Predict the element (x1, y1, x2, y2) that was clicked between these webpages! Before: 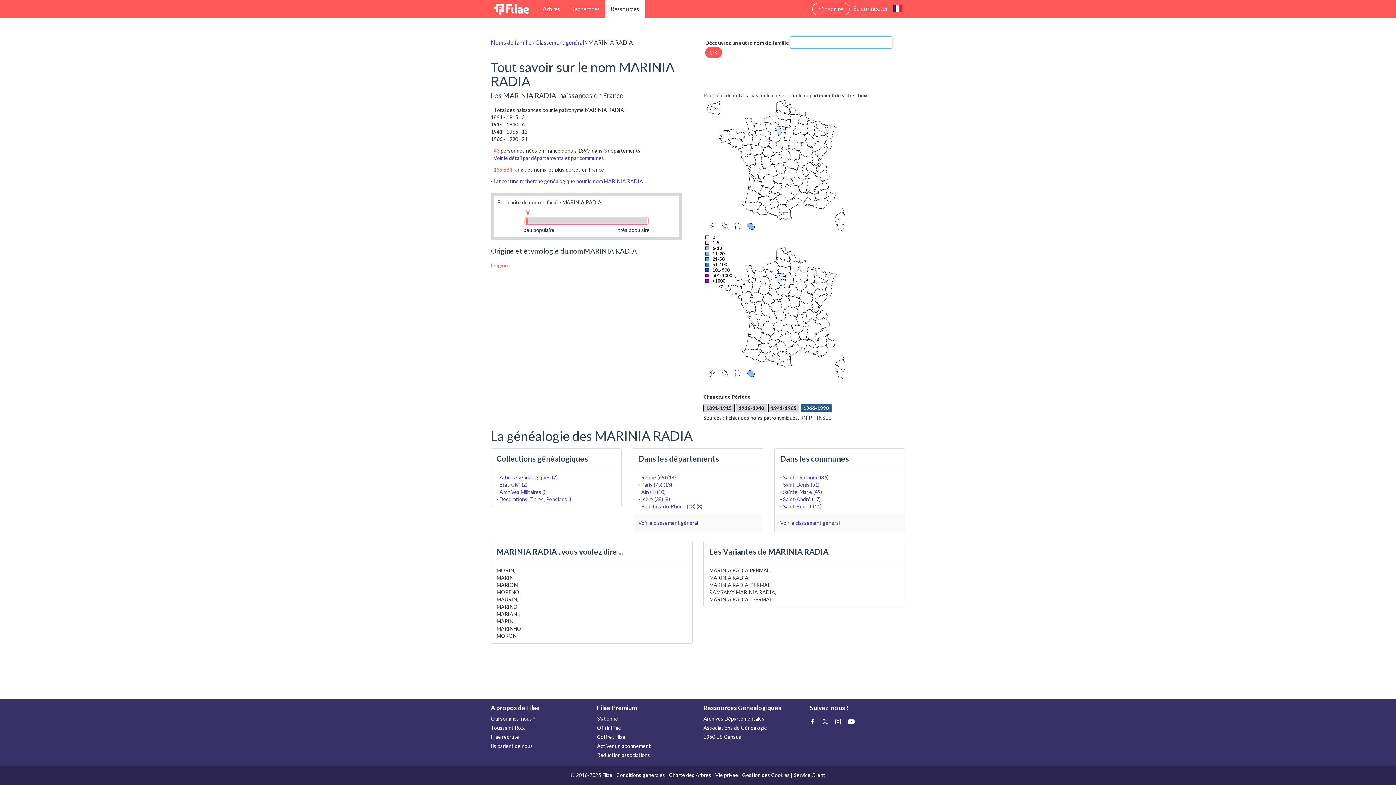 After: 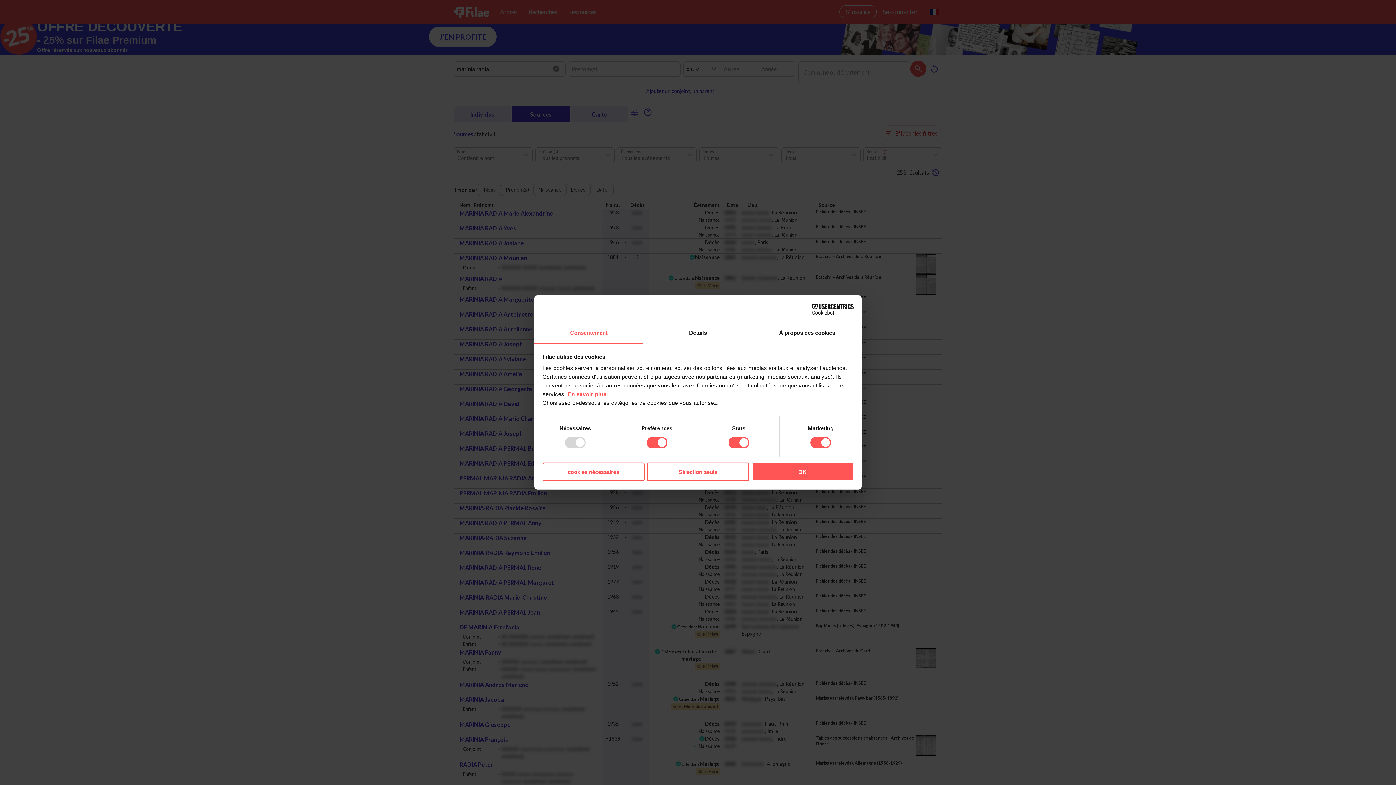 Action: bbox: (499, 481, 527, 488) label: Etat-Civil (2)